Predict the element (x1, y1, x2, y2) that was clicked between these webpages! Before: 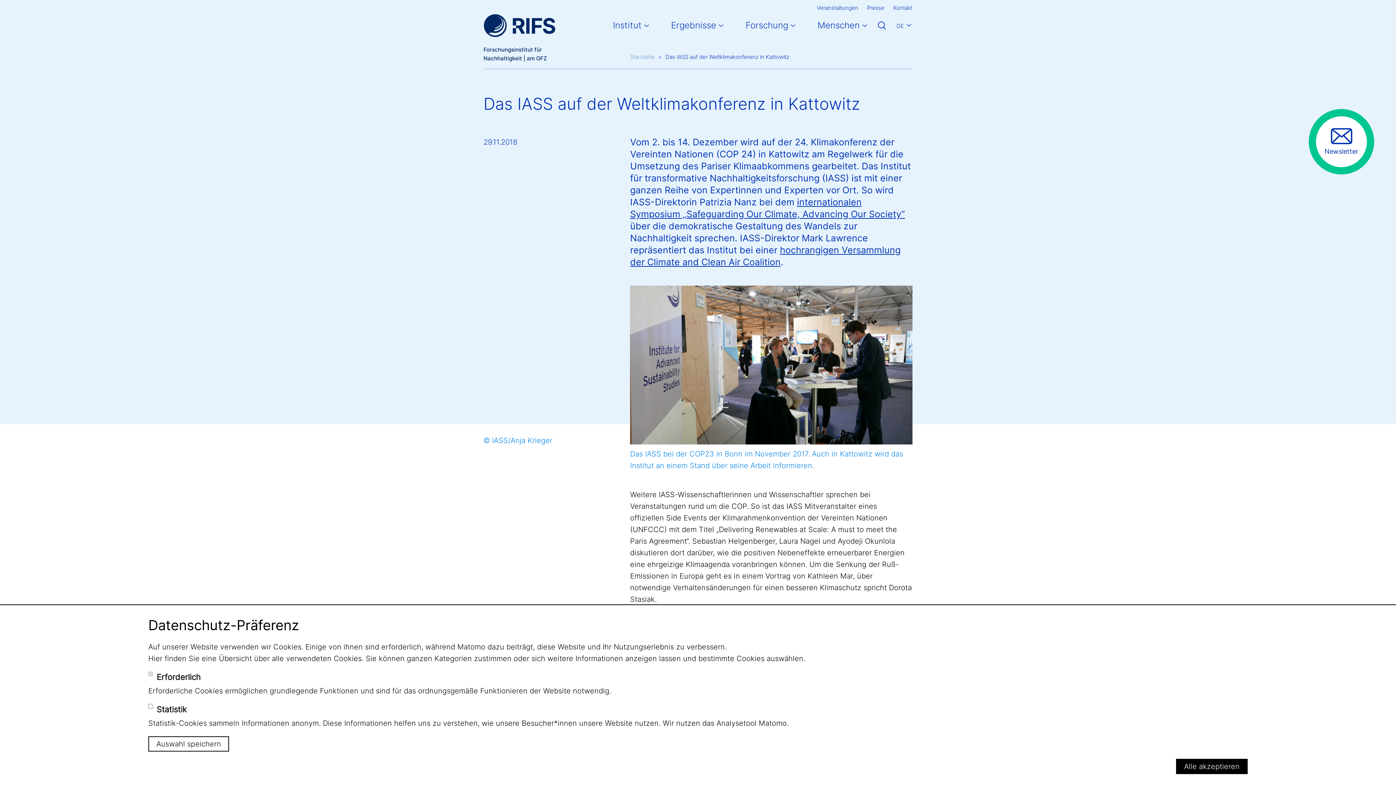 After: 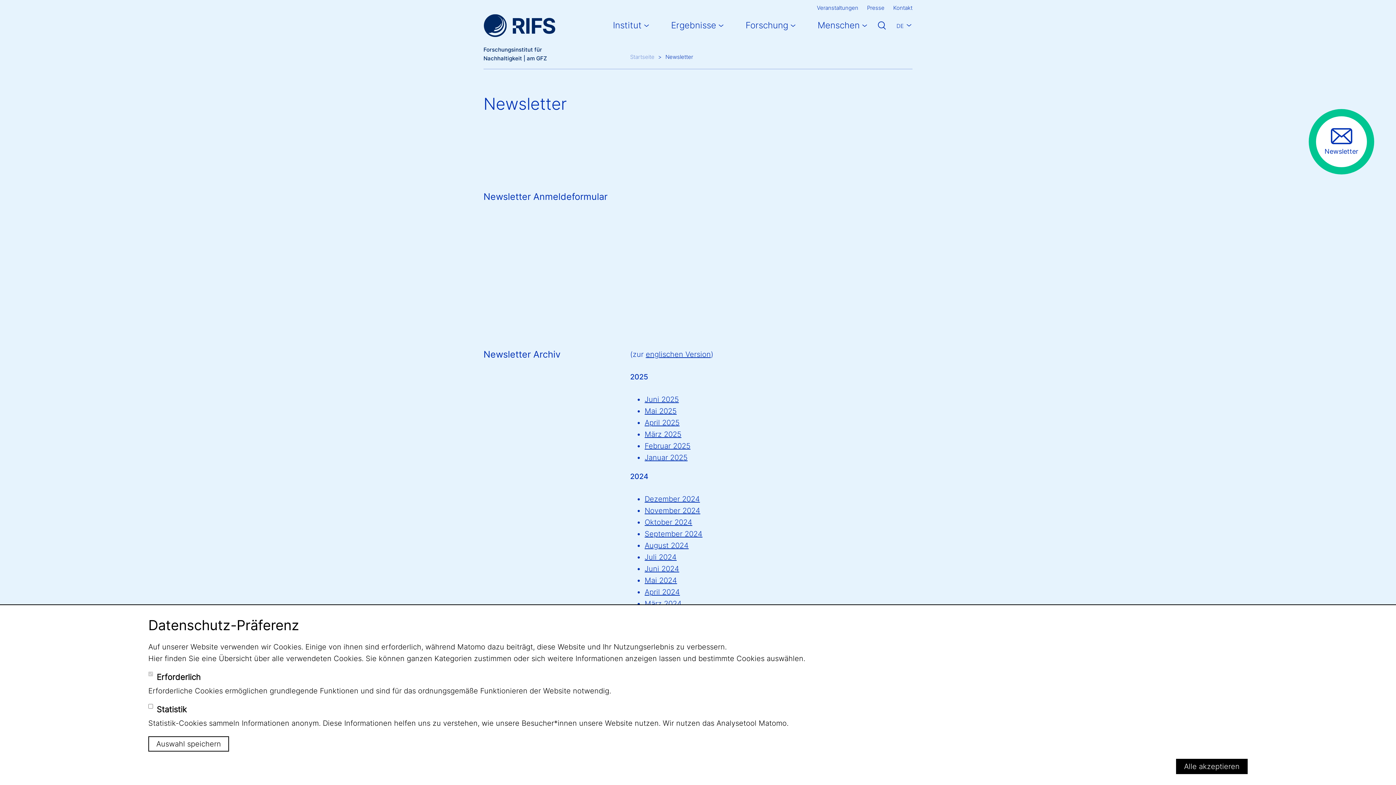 Action: bbox: (1309, 109, 1374, 174) label: Newsletter